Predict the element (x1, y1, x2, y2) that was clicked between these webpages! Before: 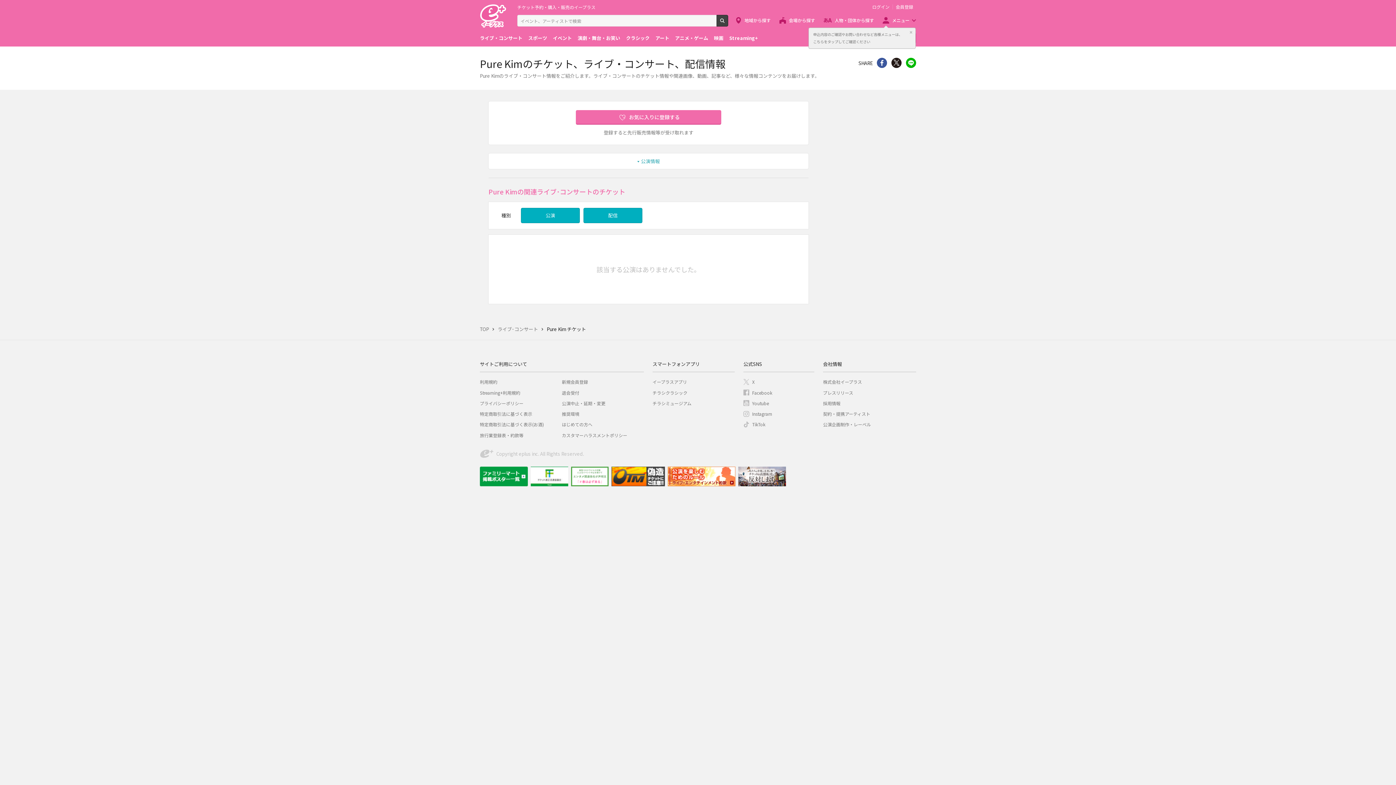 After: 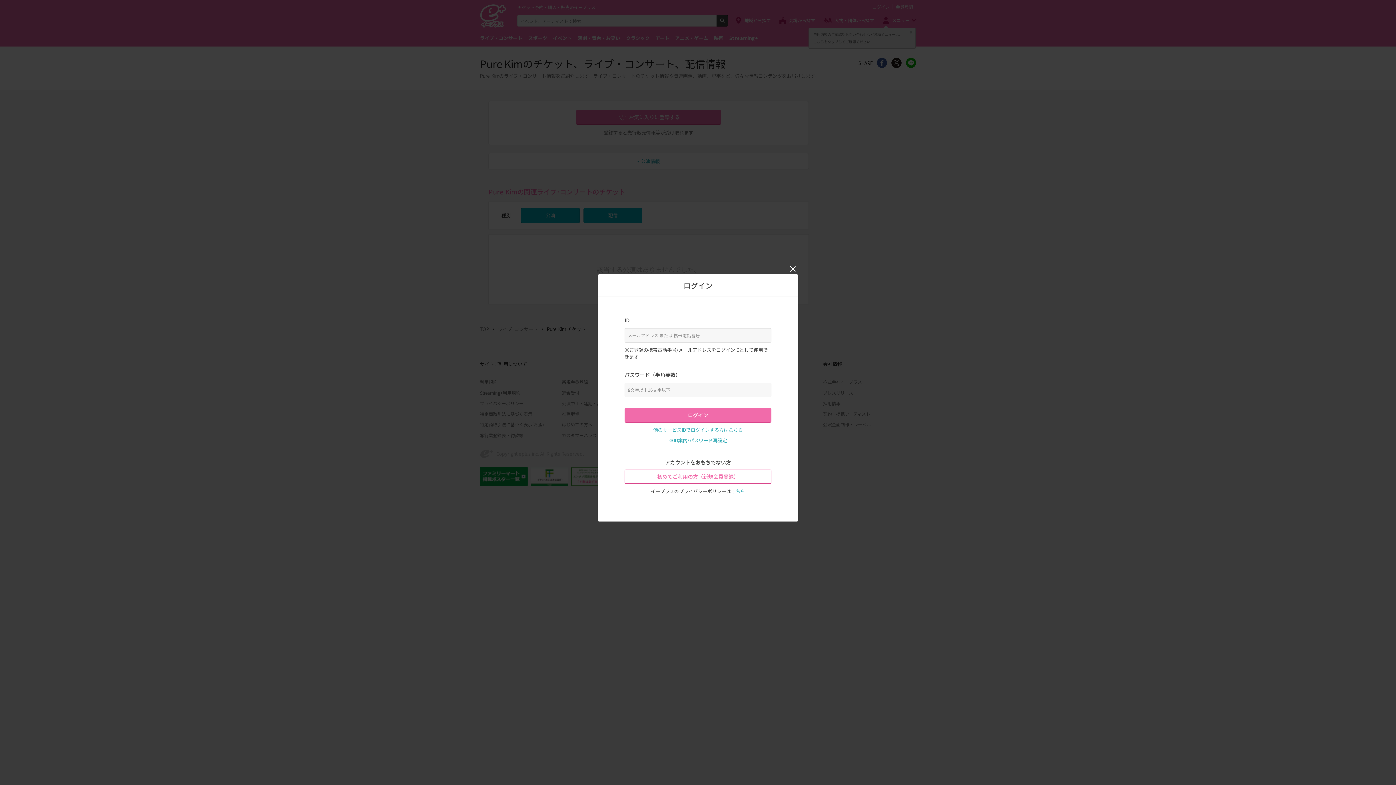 Action: bbox: (869, 4, 892, 9) label: ログイン